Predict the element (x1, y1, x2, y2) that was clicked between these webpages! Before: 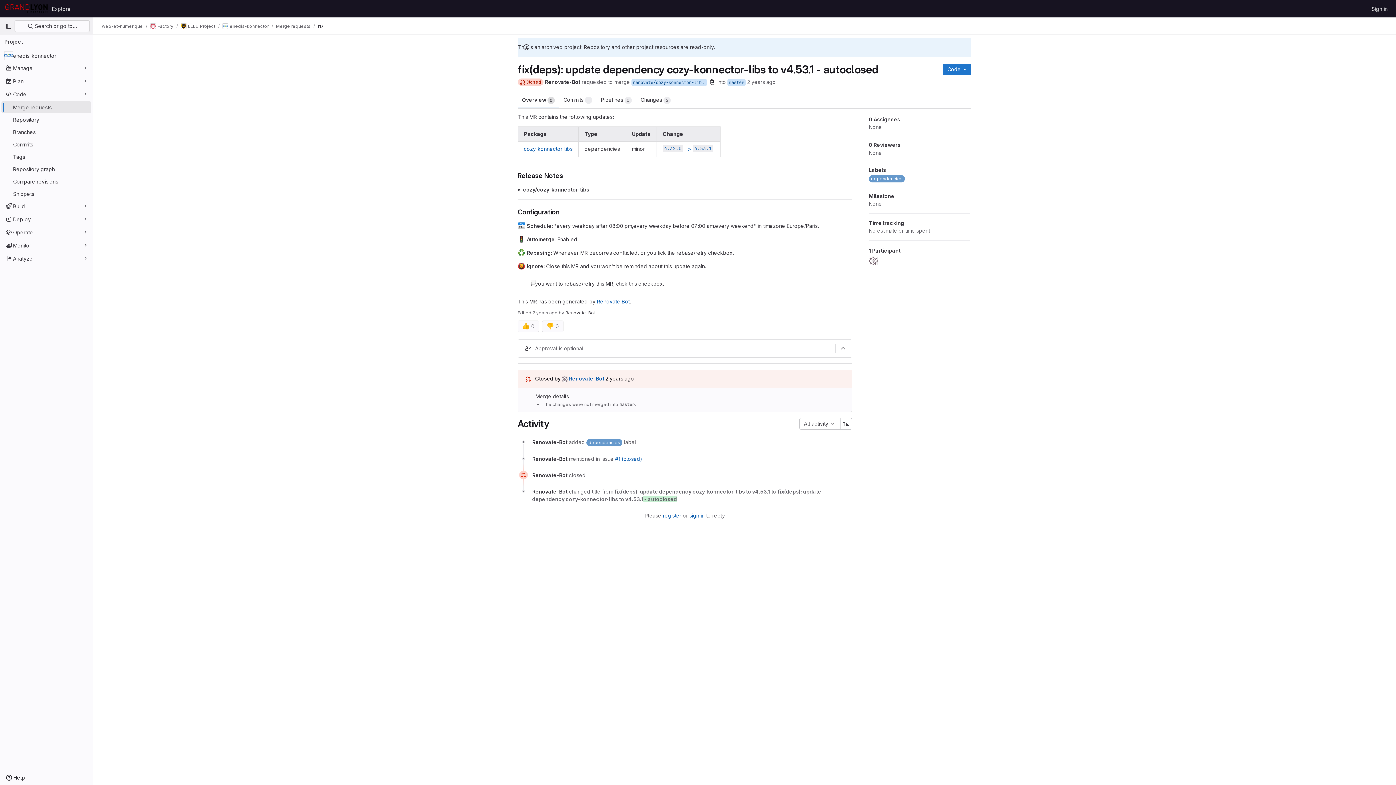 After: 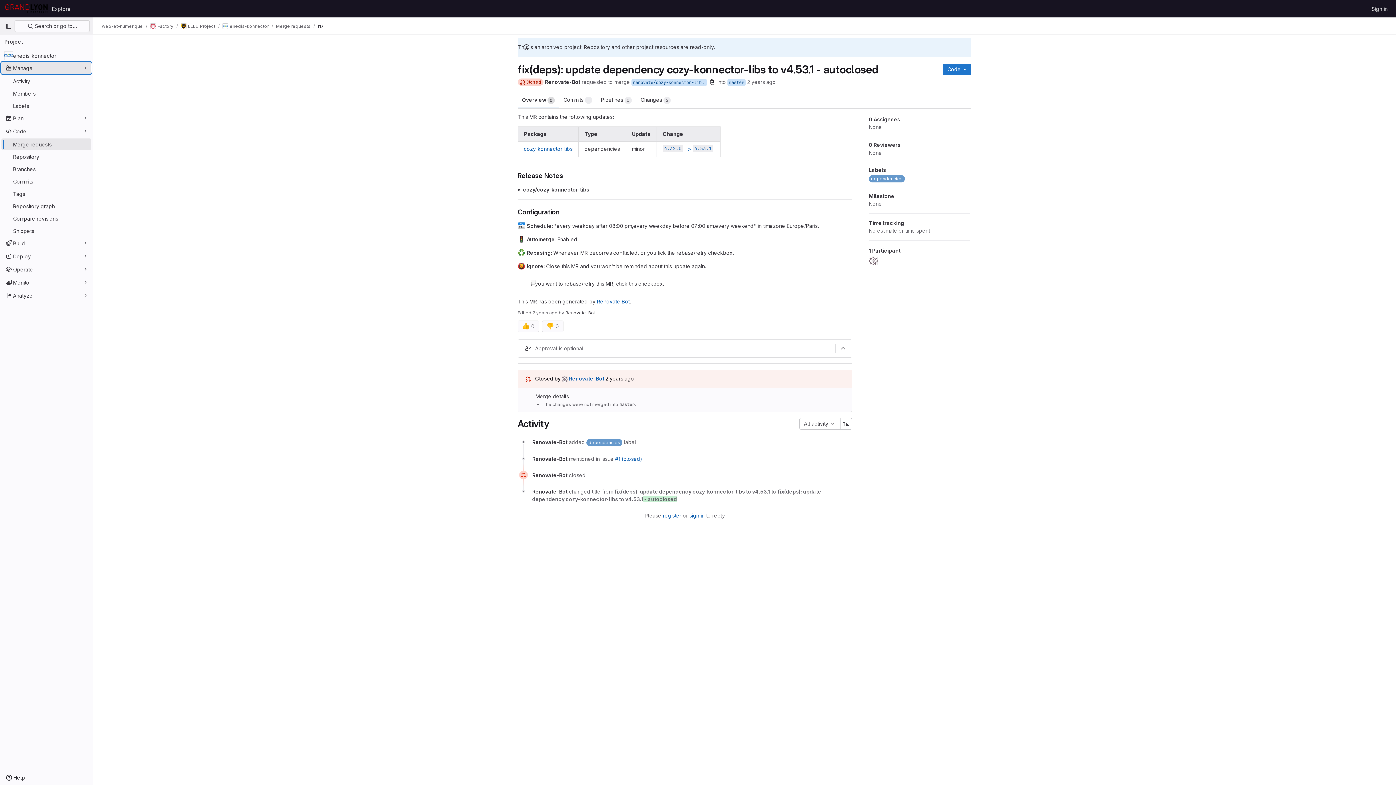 Action: label: Manage bbox: (1, 62, 91, 73)